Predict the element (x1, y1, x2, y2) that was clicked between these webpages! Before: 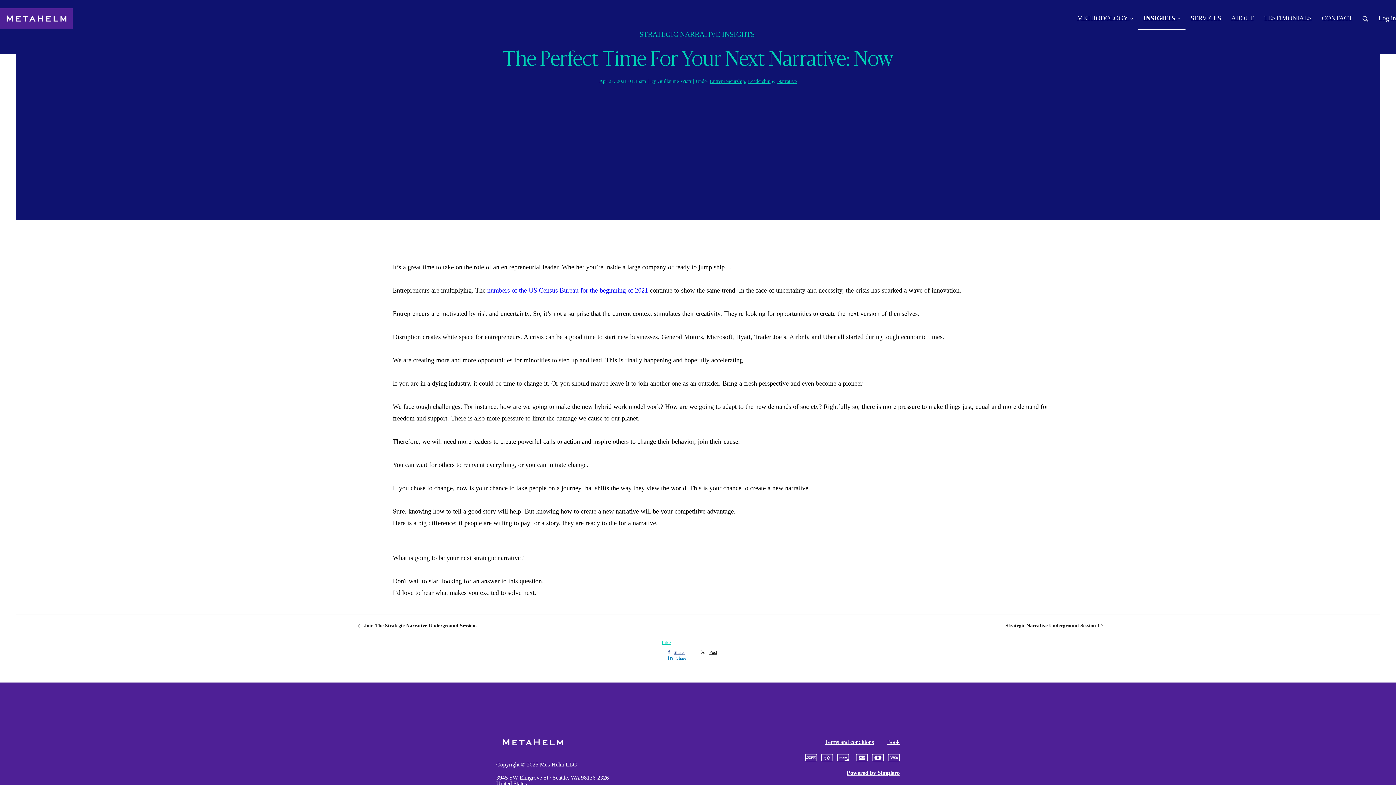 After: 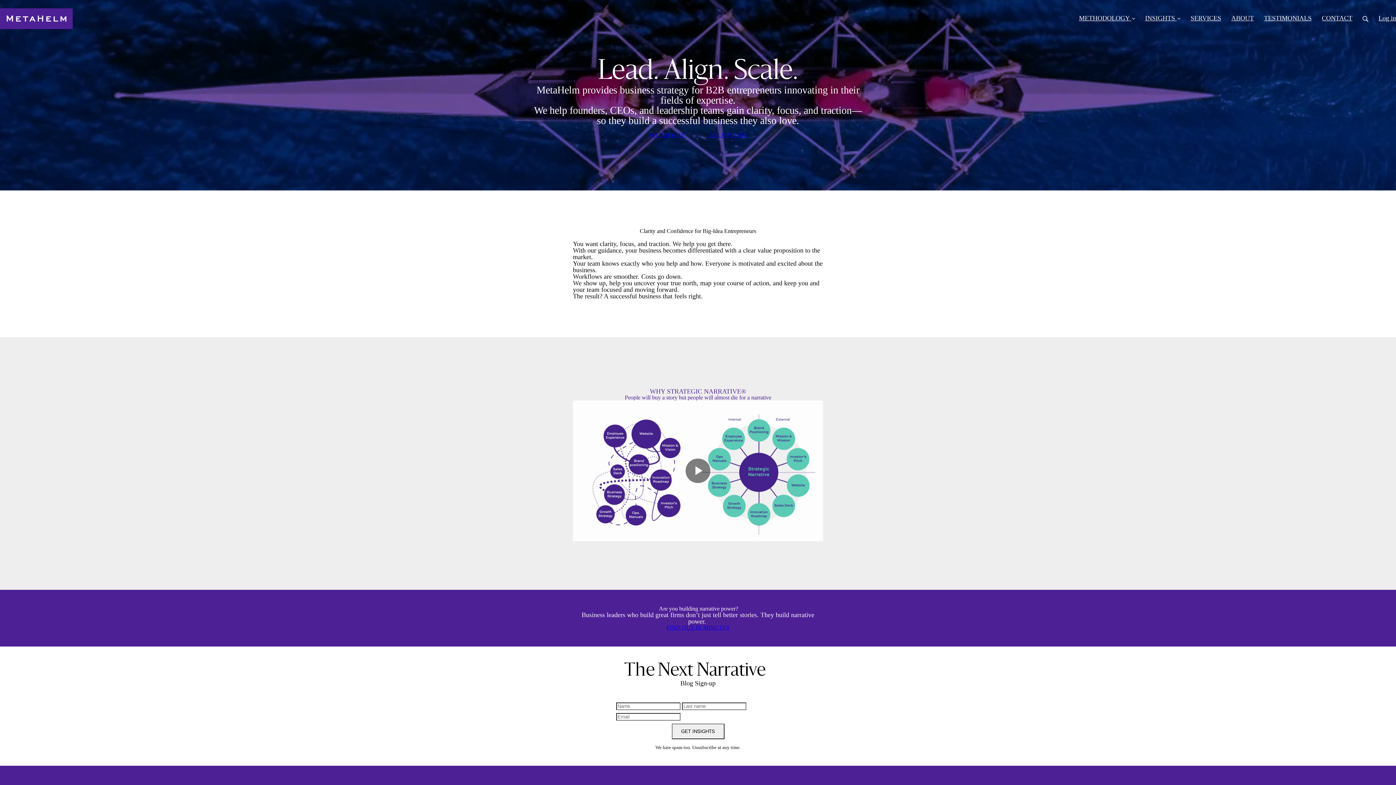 Action: bbox: (-5, 0, 77, 36)